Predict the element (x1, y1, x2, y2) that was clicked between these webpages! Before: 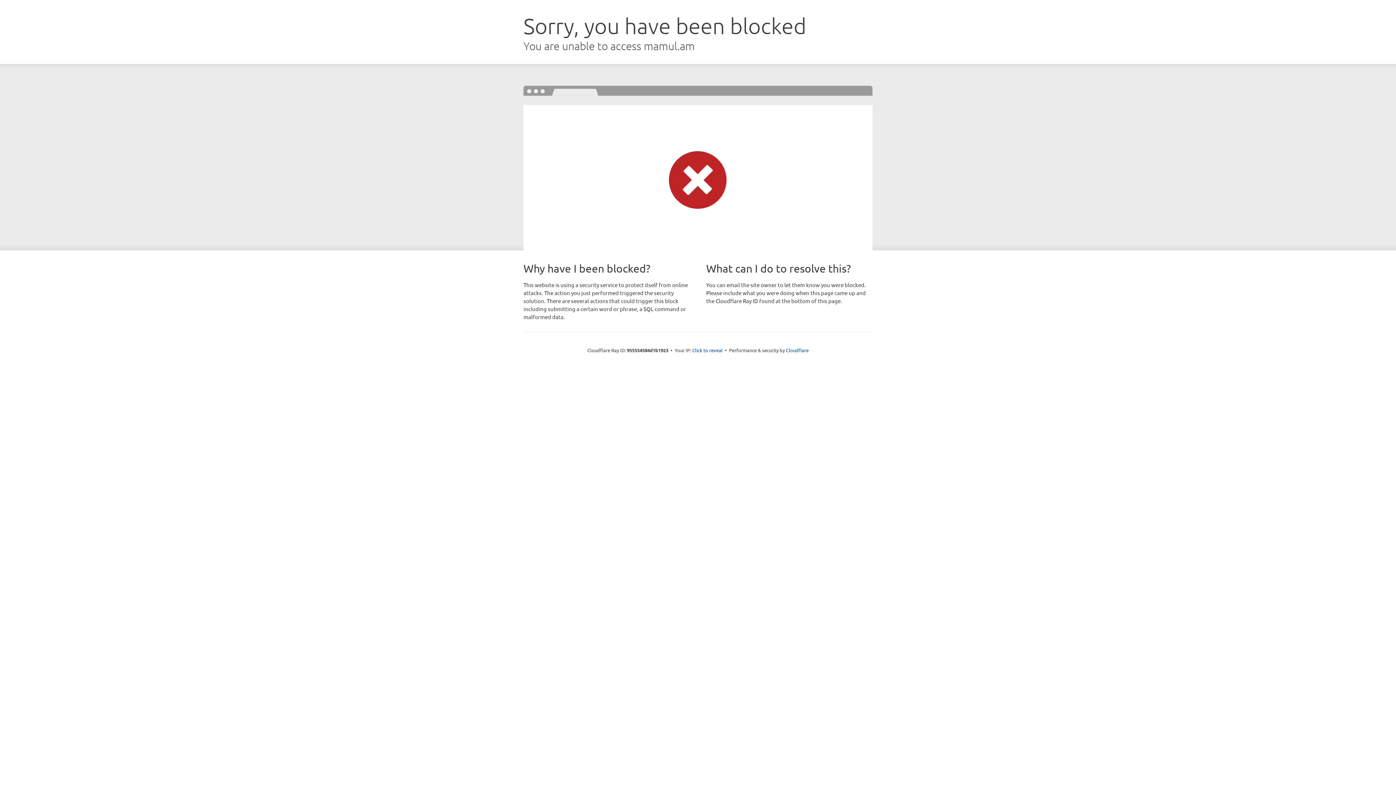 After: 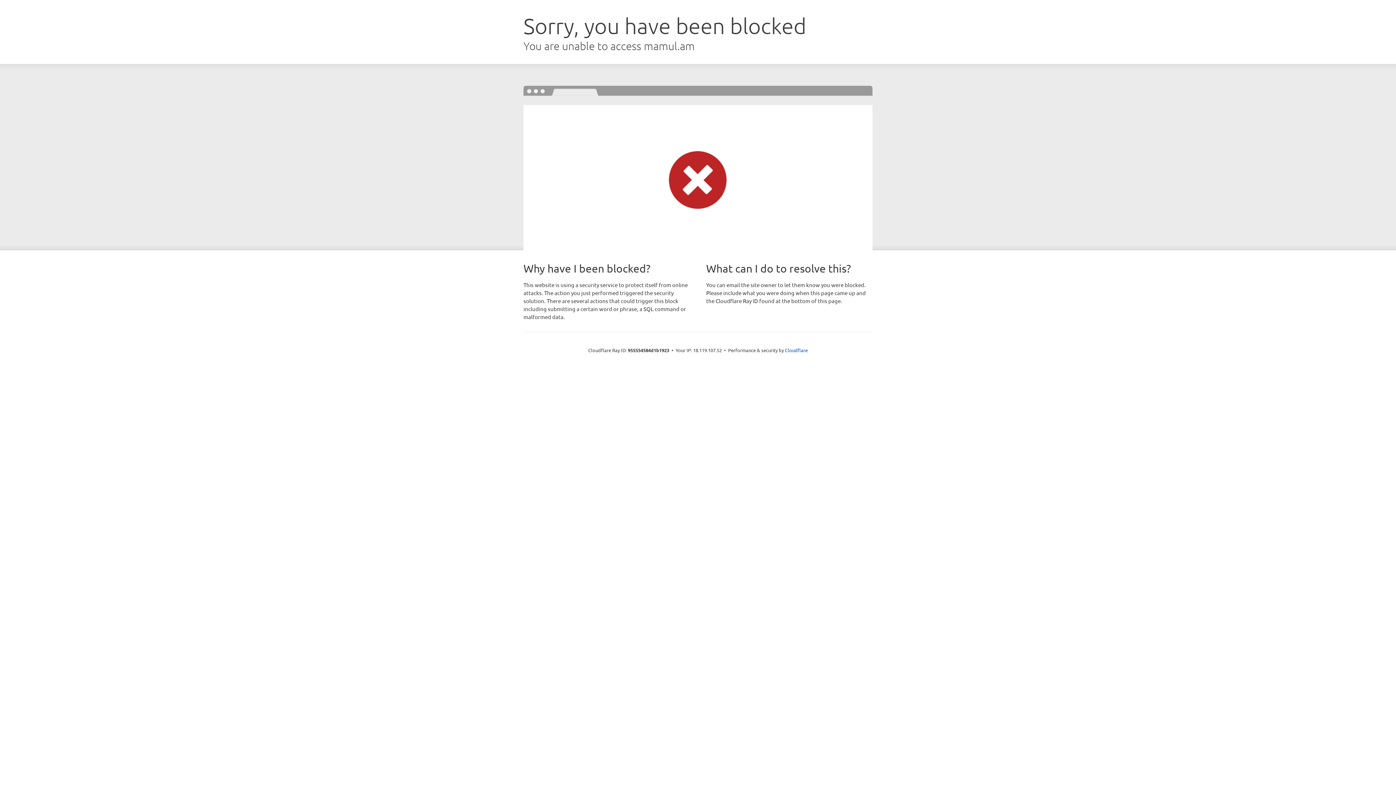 Action: bbox: (692, 346, 722, 353) label: Click to reveal